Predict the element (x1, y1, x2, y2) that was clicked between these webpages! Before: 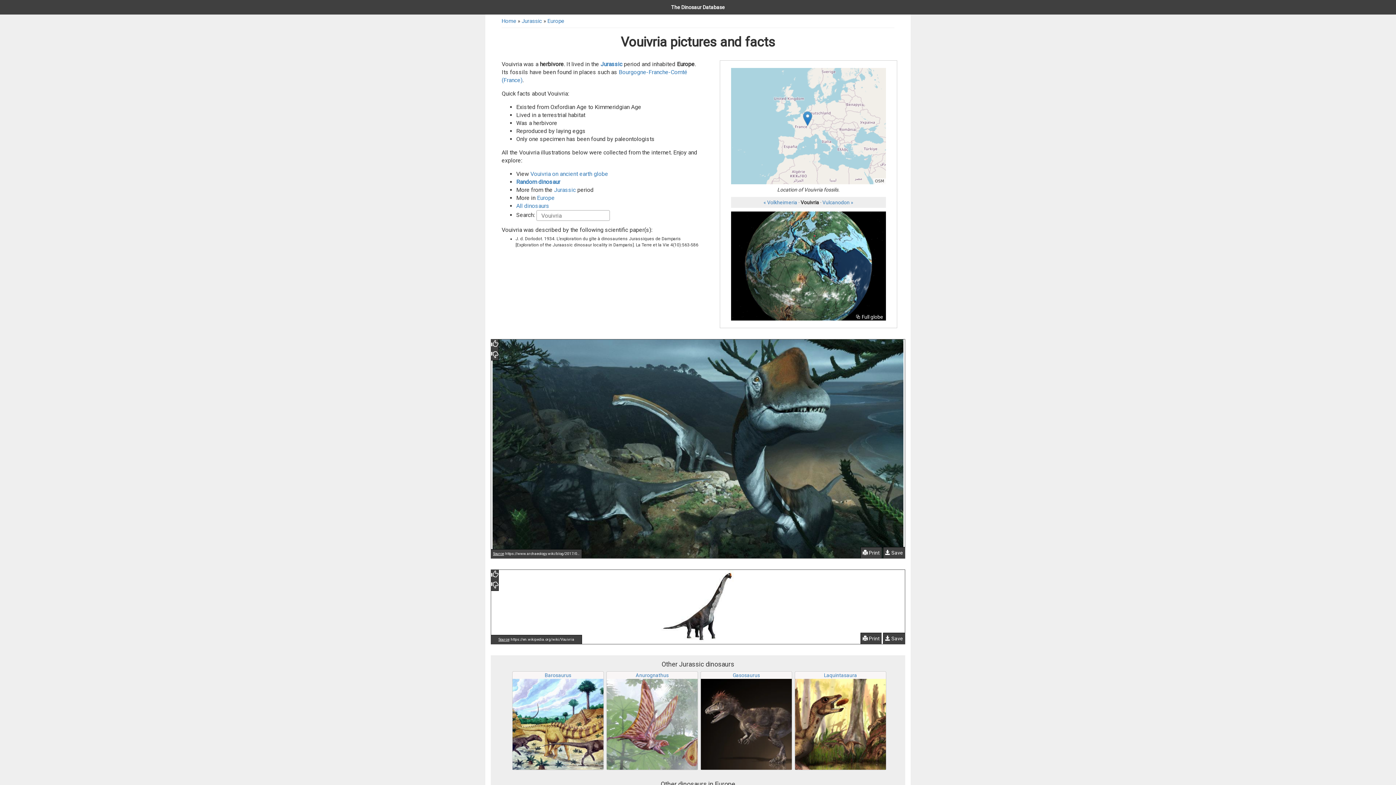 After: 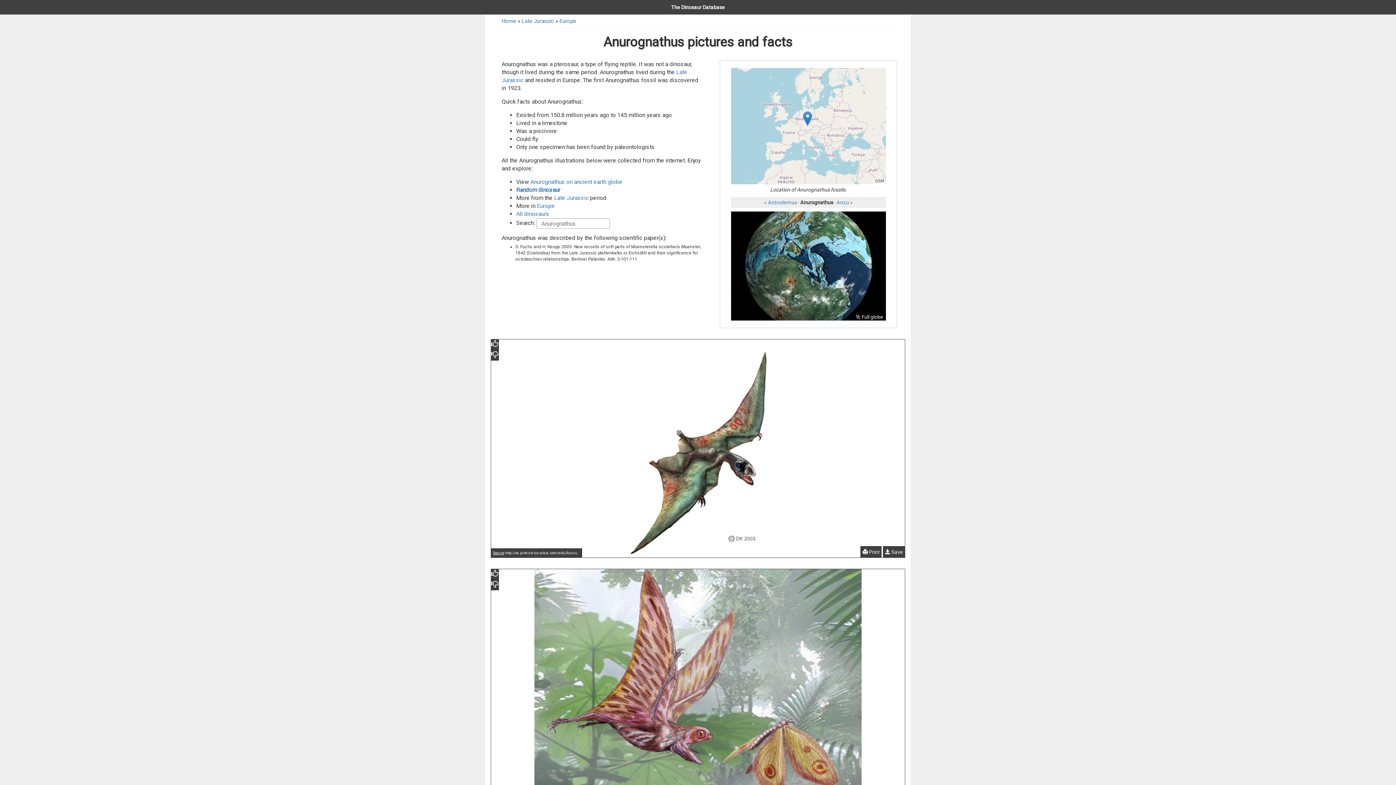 Action: bbox: (606, 721, 697, 727)